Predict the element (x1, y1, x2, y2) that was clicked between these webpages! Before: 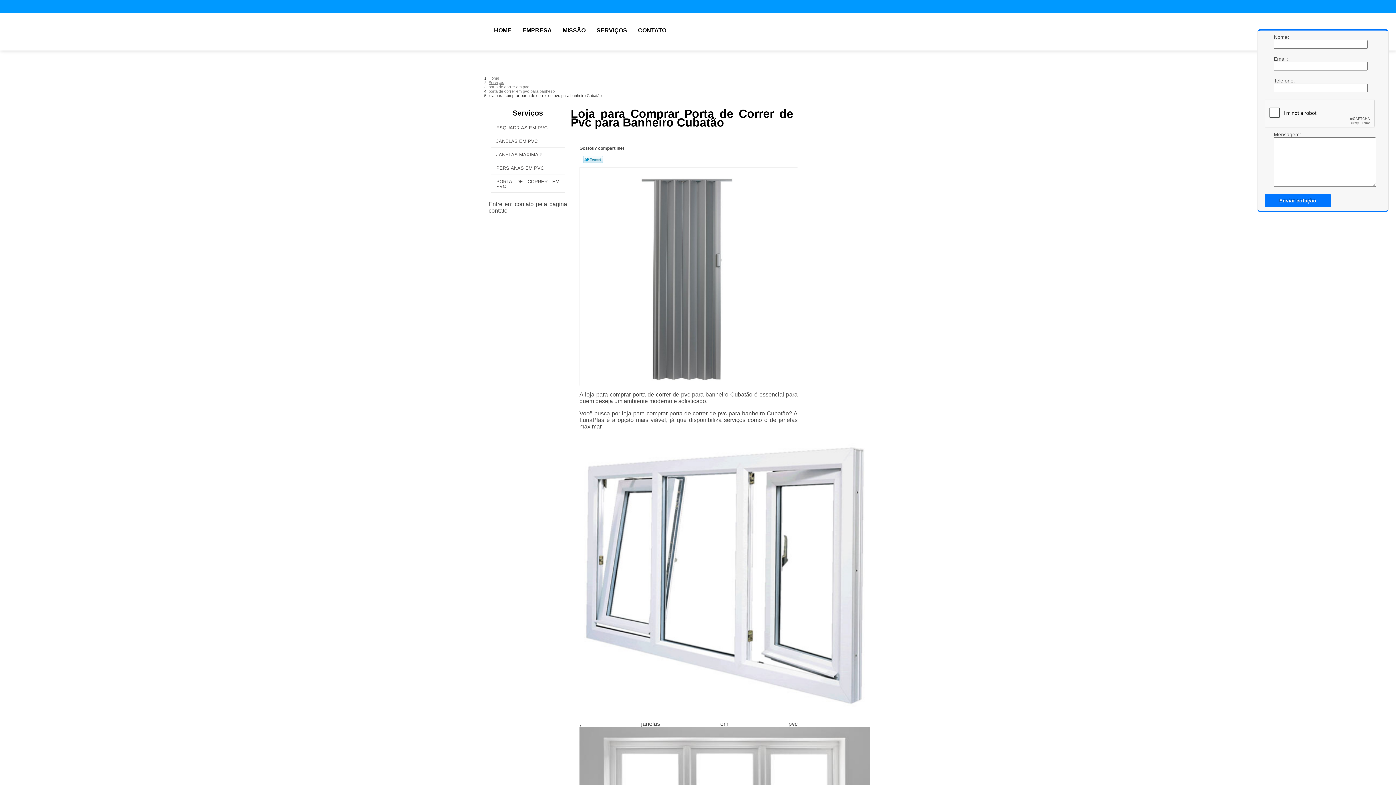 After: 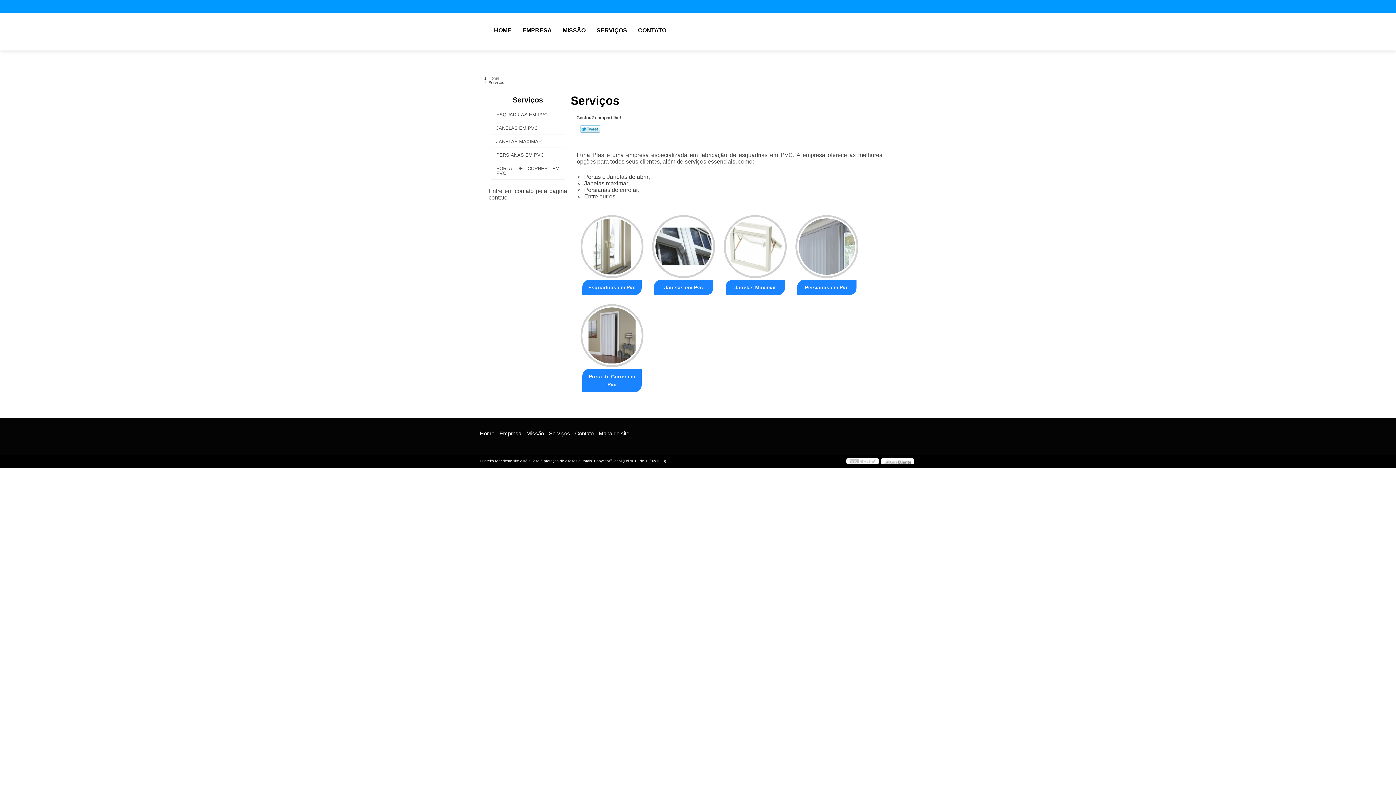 Action: bbox: (488, 80, 504, 84) label: Serviços